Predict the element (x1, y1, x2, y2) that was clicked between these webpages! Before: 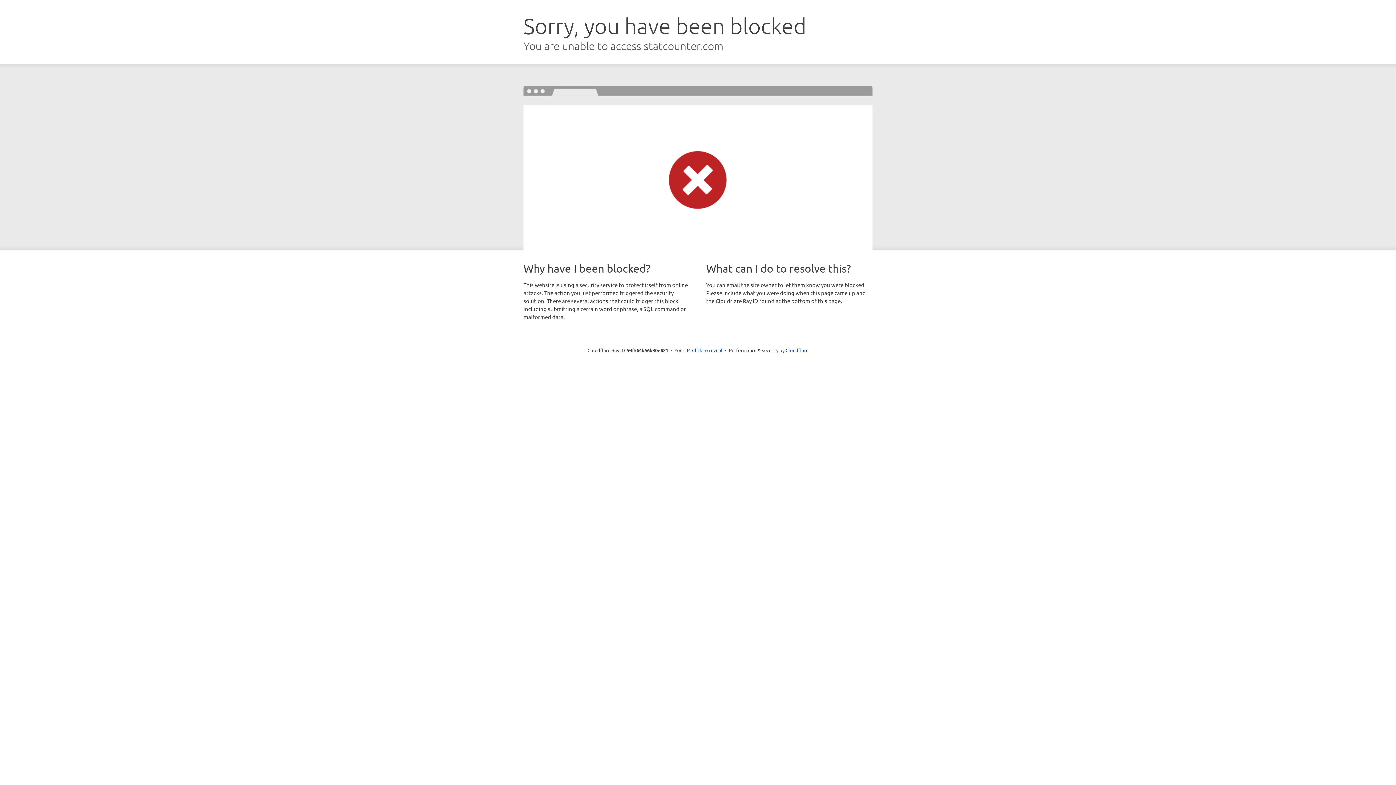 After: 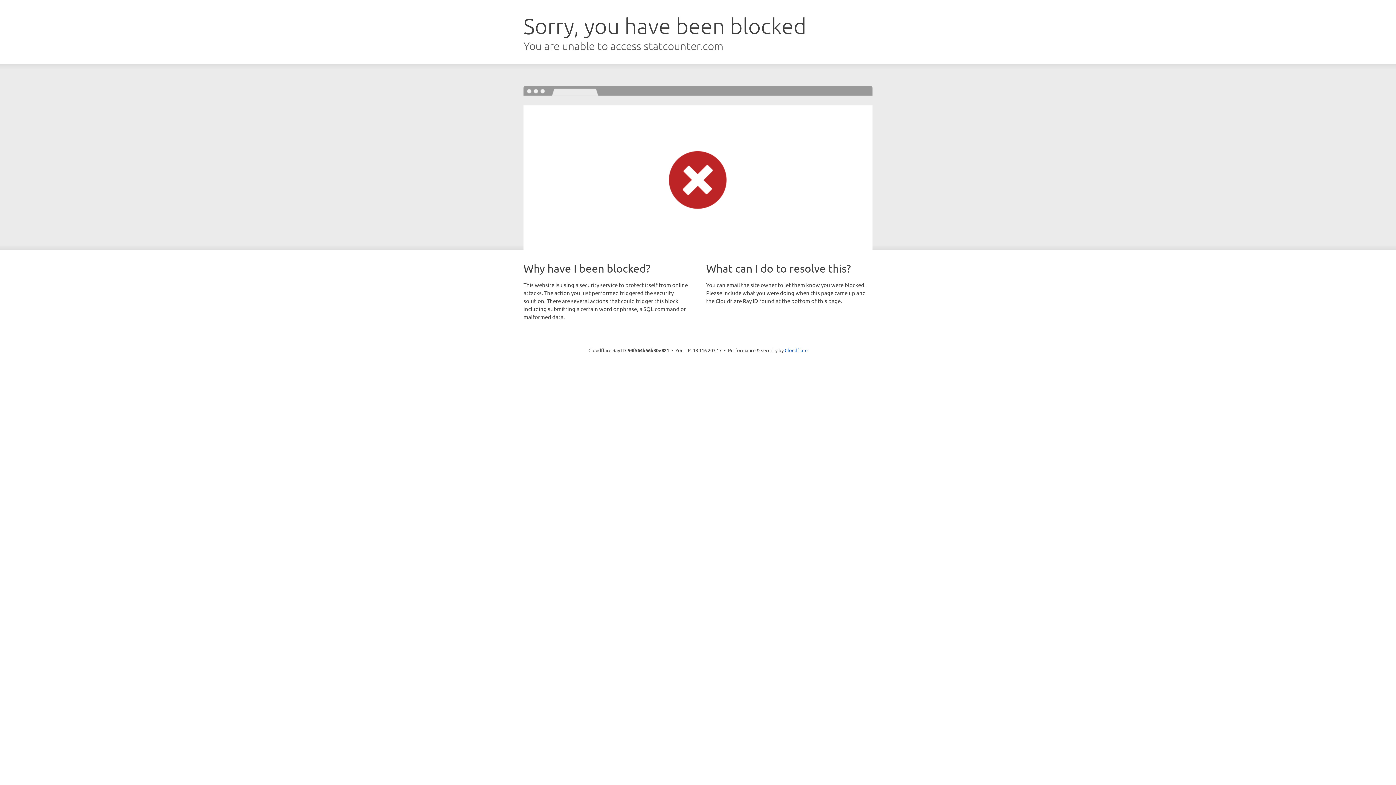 Action: bbox: (692, 346, 722, 353) label: Click to reveal